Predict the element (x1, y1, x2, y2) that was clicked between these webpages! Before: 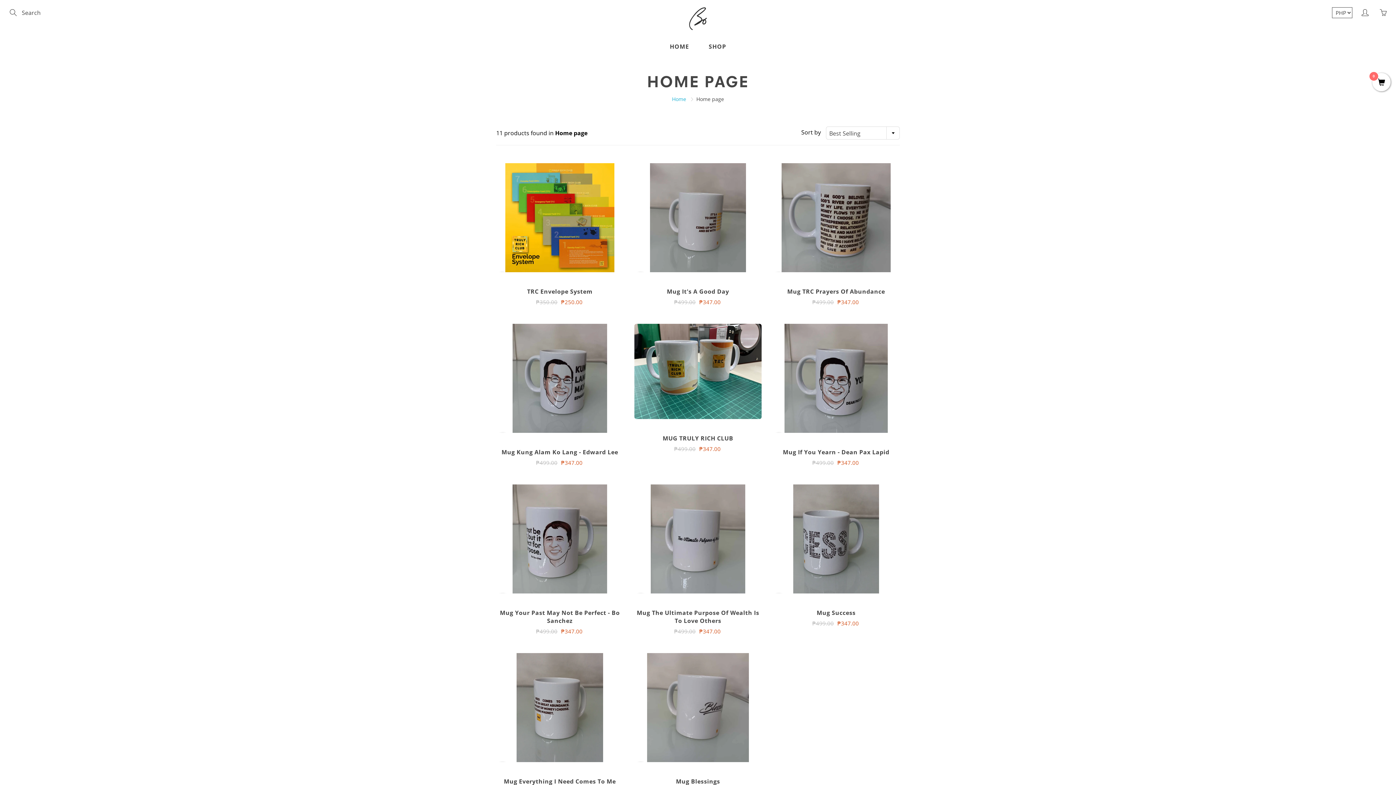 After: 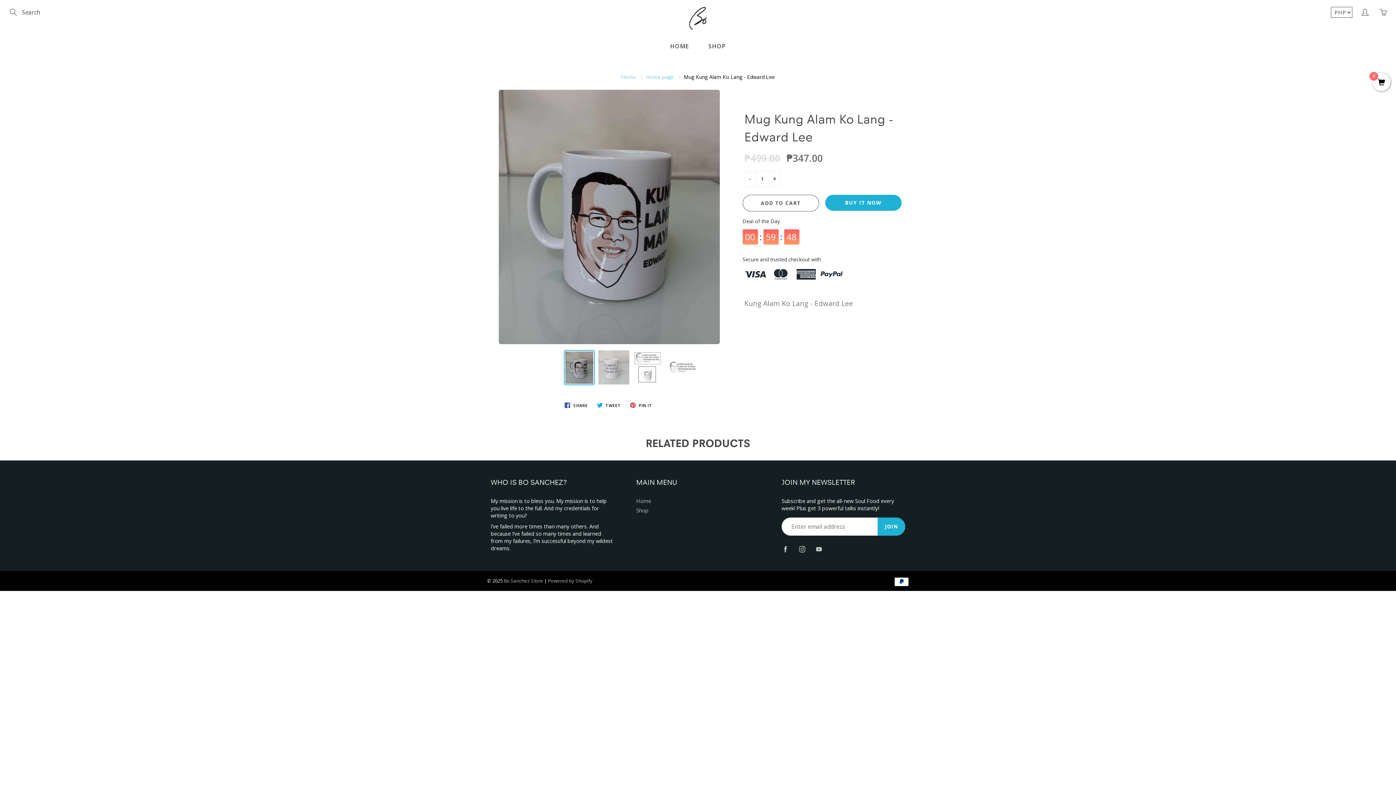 Action: bbox: (496, 323, 623, 466)